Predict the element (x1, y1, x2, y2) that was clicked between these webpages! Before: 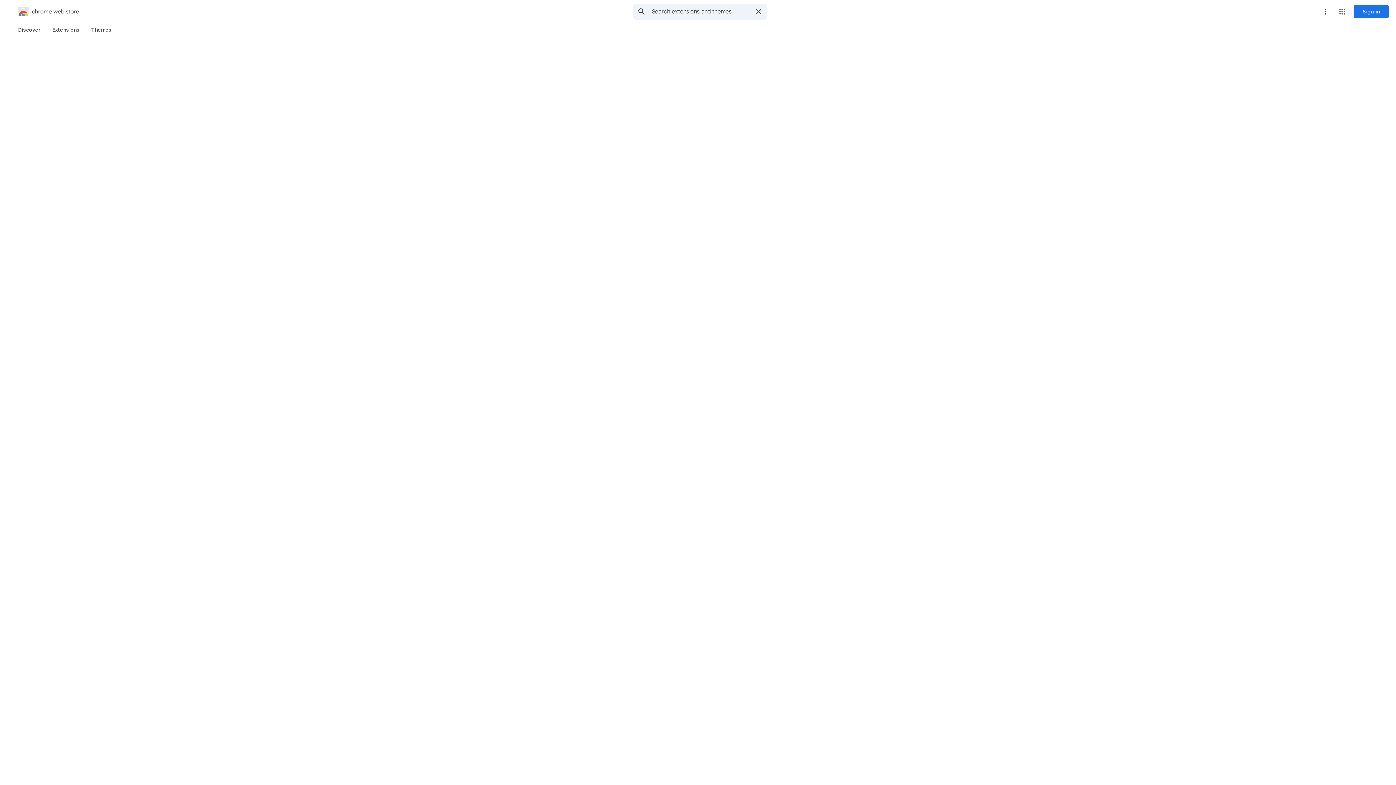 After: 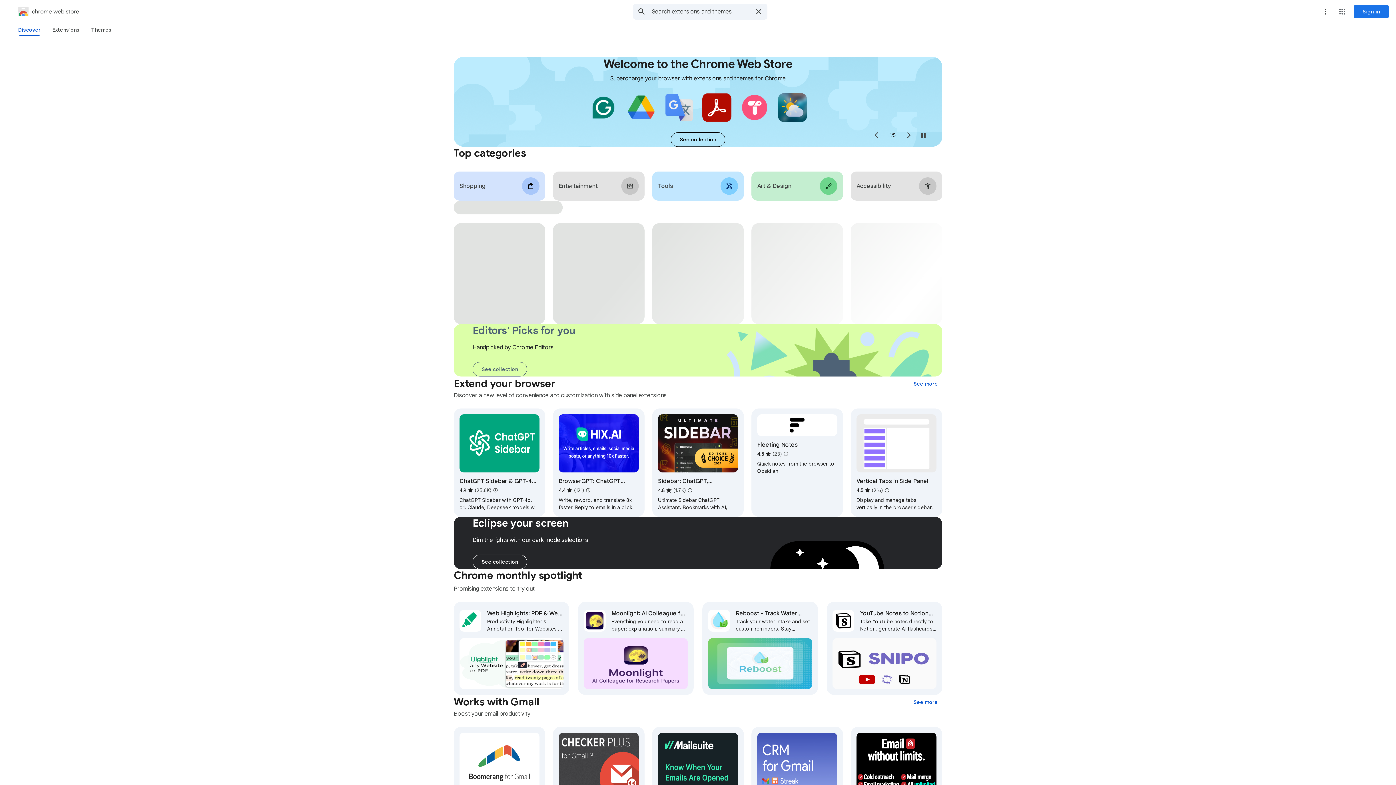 Action: bbox: (2, 5, 79, 17) label: chrome web store